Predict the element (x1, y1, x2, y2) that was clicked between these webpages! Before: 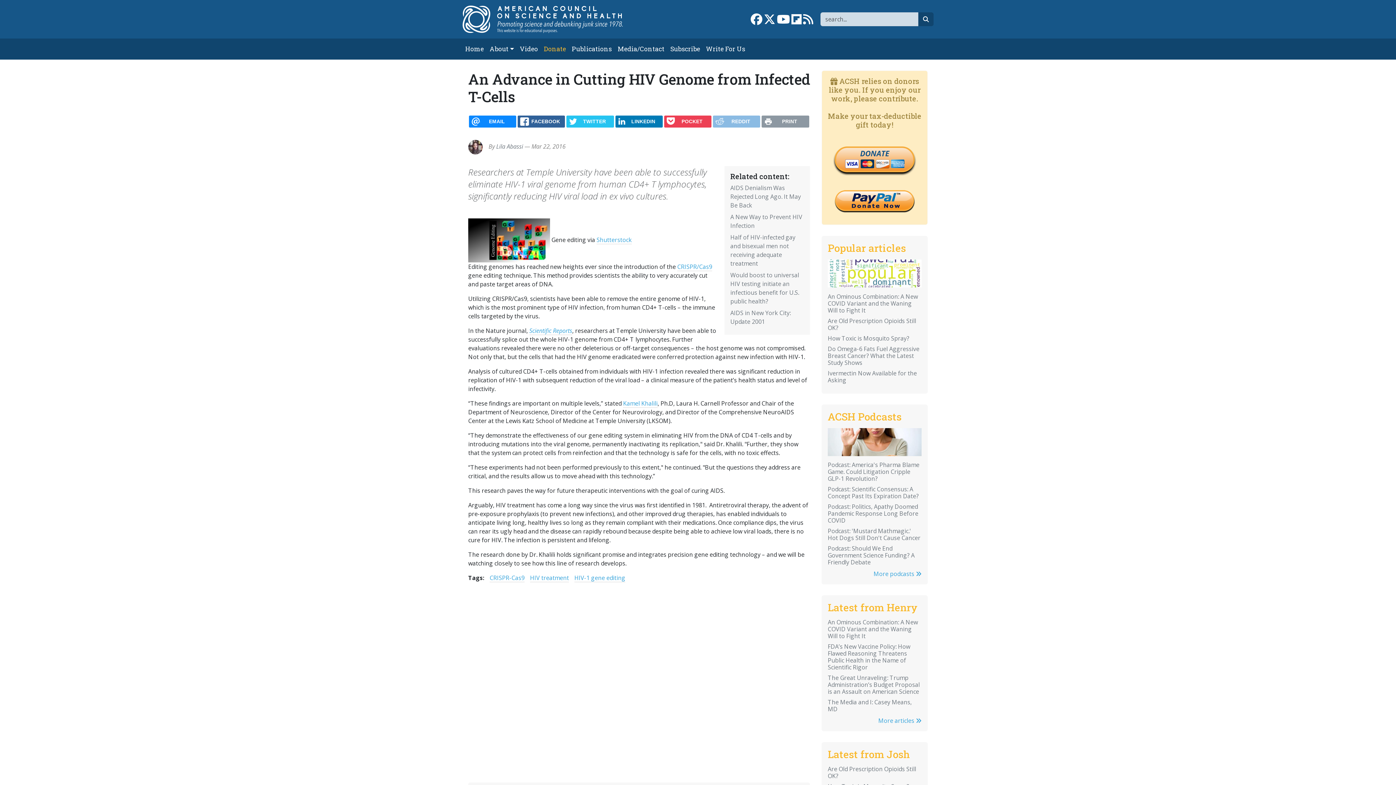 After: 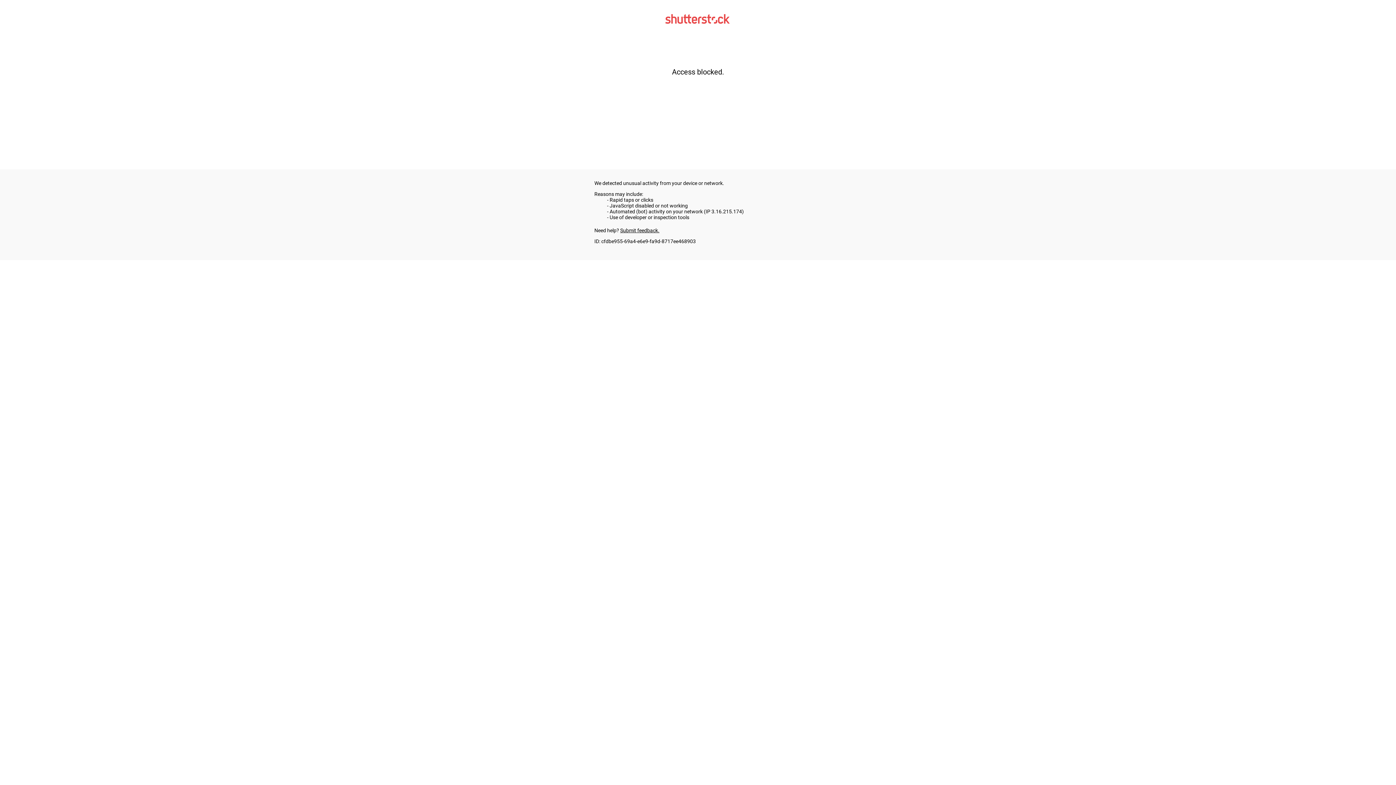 Action: bbox: (596, 235, 632, 244) label: Shutterstock